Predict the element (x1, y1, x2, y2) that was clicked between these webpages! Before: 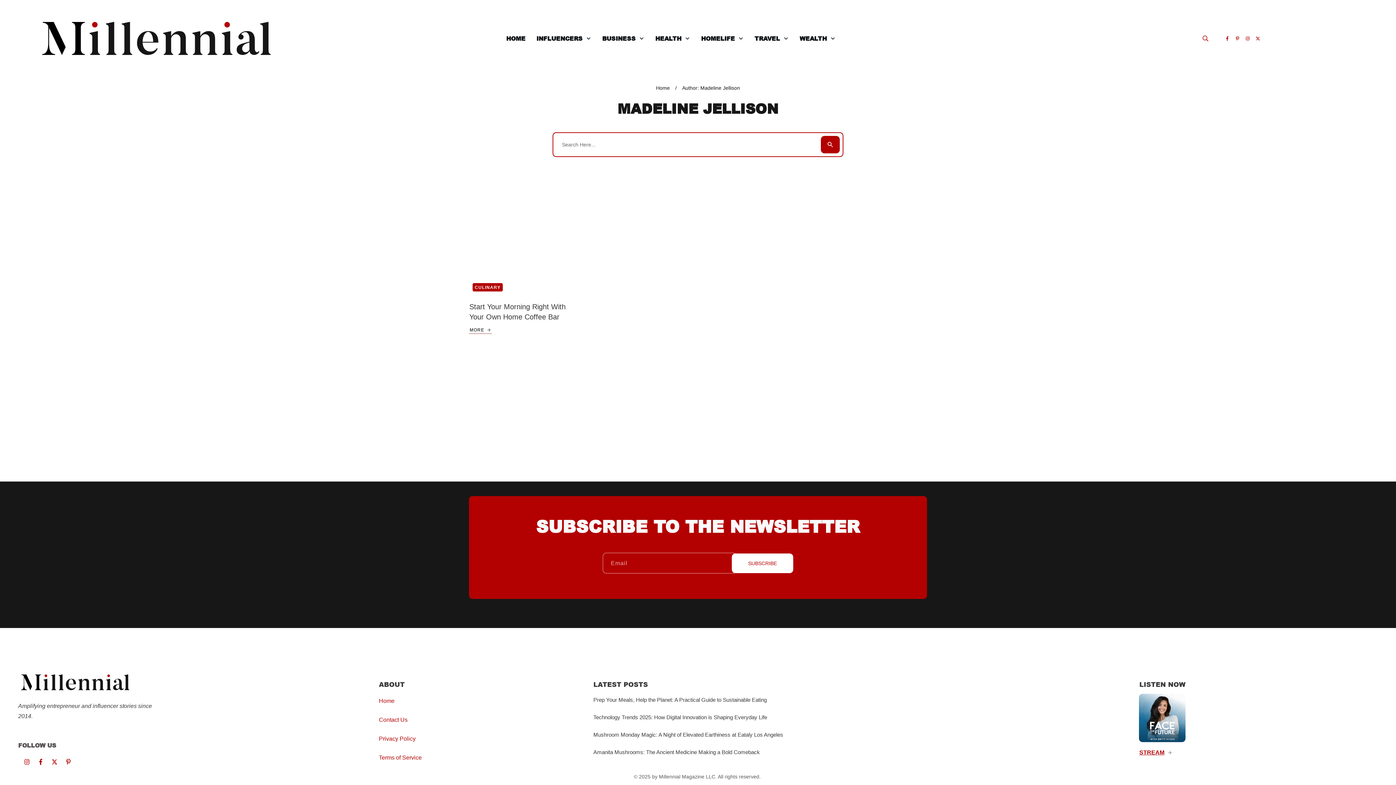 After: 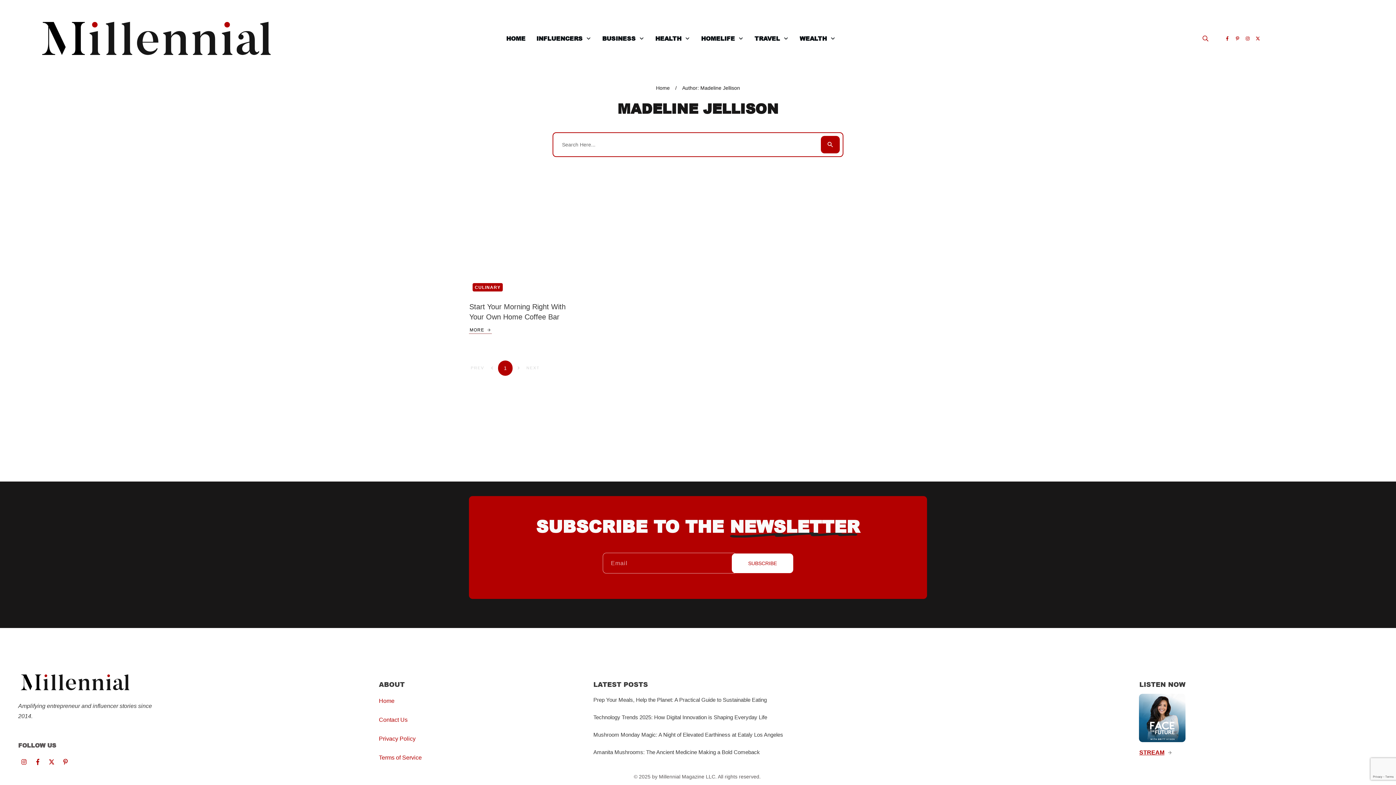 Action: bbox: (35, 757, 46, 767)